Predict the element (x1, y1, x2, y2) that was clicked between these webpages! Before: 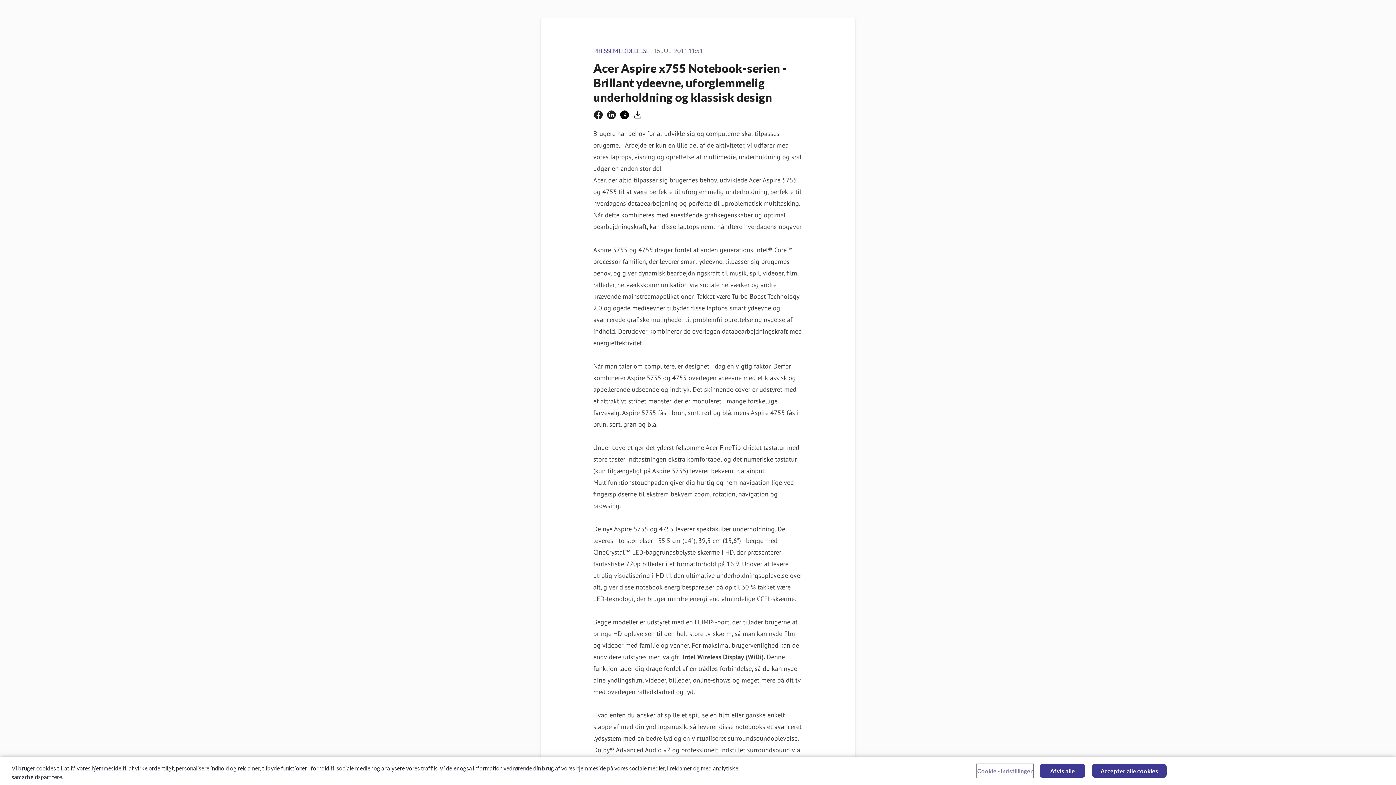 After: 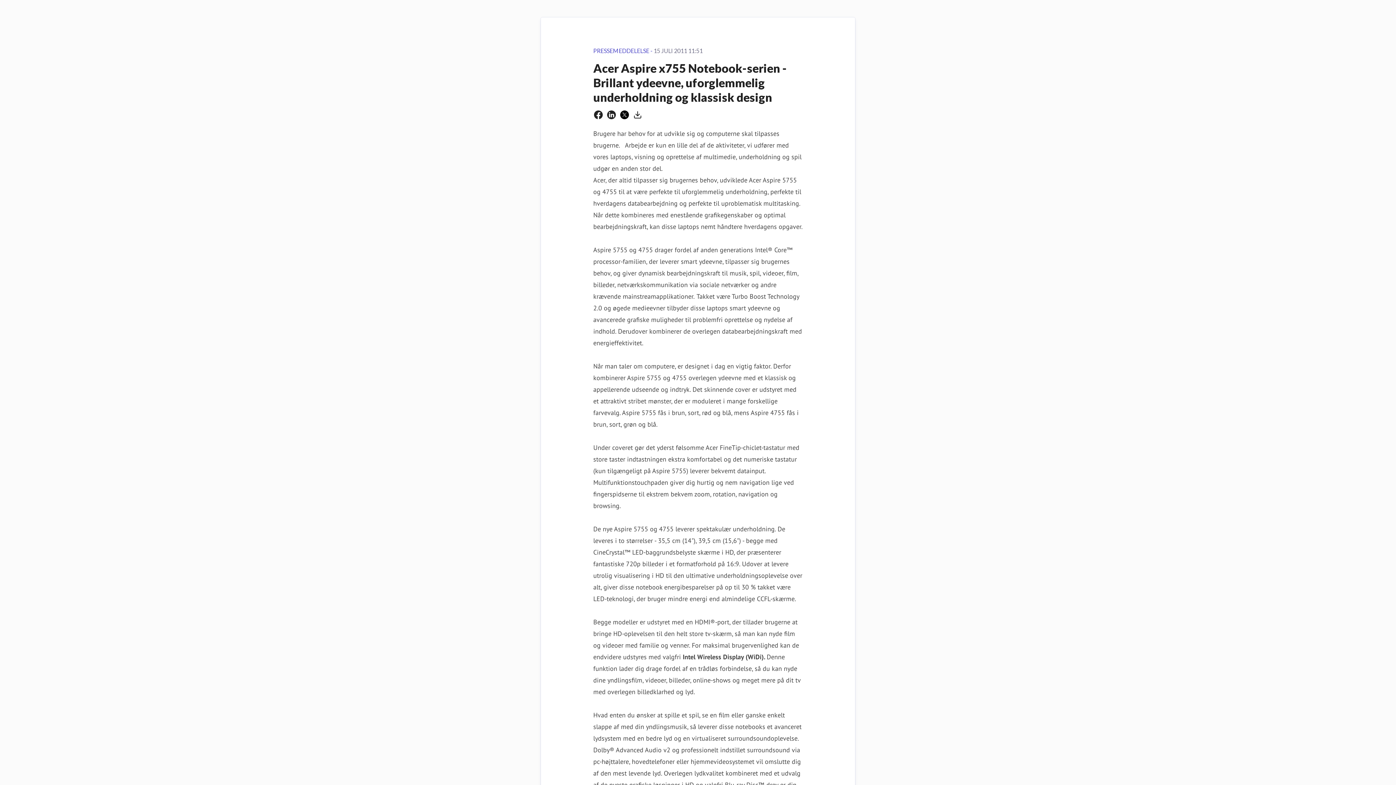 Action: bbox: (1040, 764, 1085, 778) label: Afvis alle